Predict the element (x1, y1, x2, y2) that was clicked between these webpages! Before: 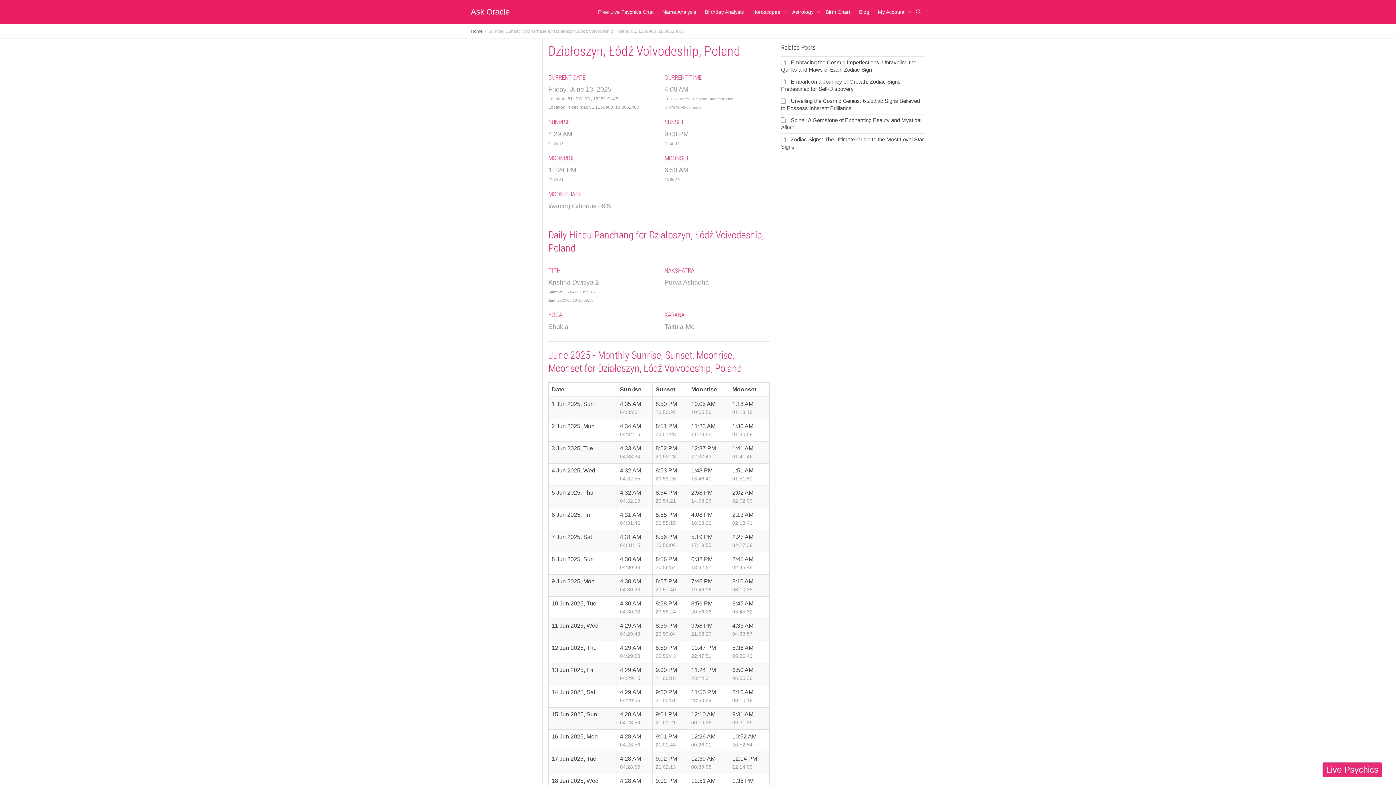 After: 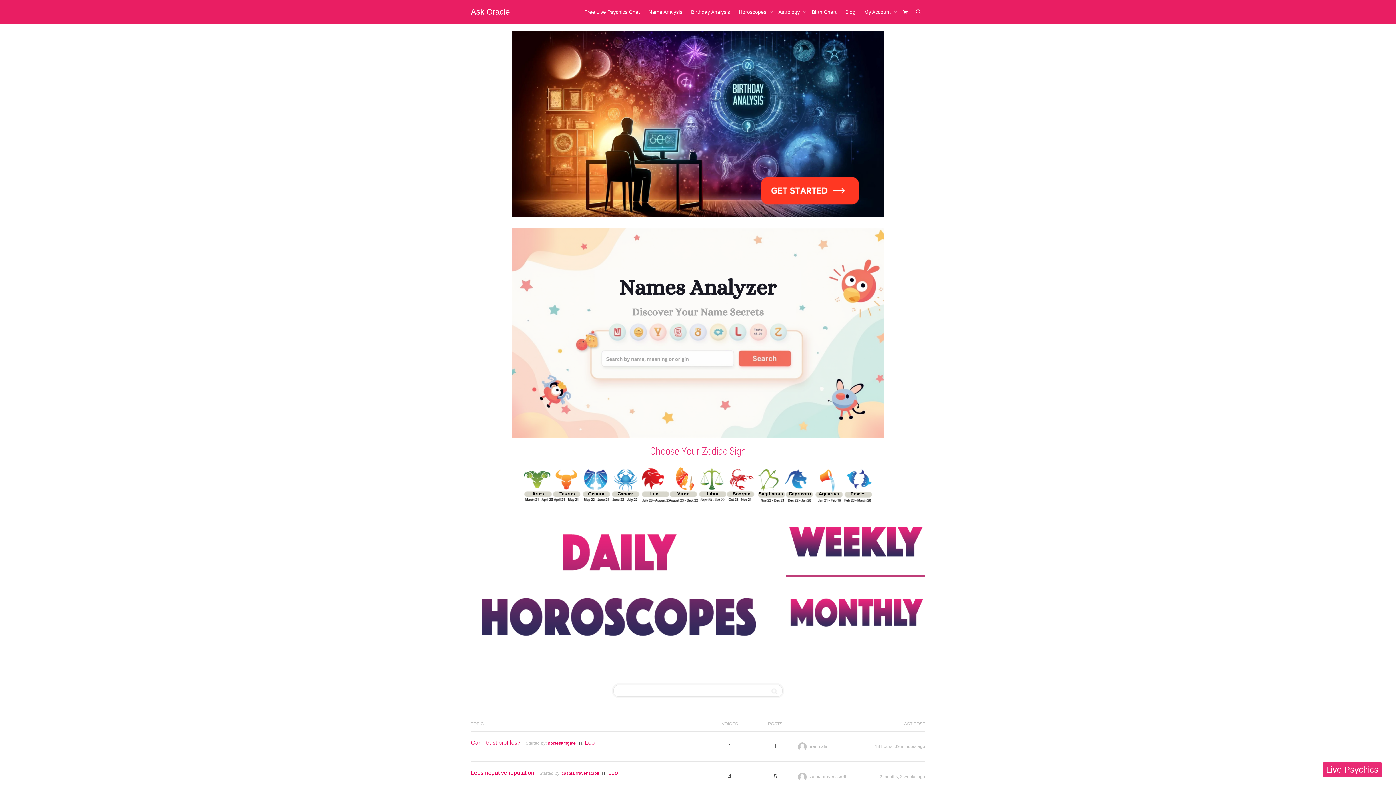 Action: bbox: (470, 0, 509, 24) label: Ask Oracle